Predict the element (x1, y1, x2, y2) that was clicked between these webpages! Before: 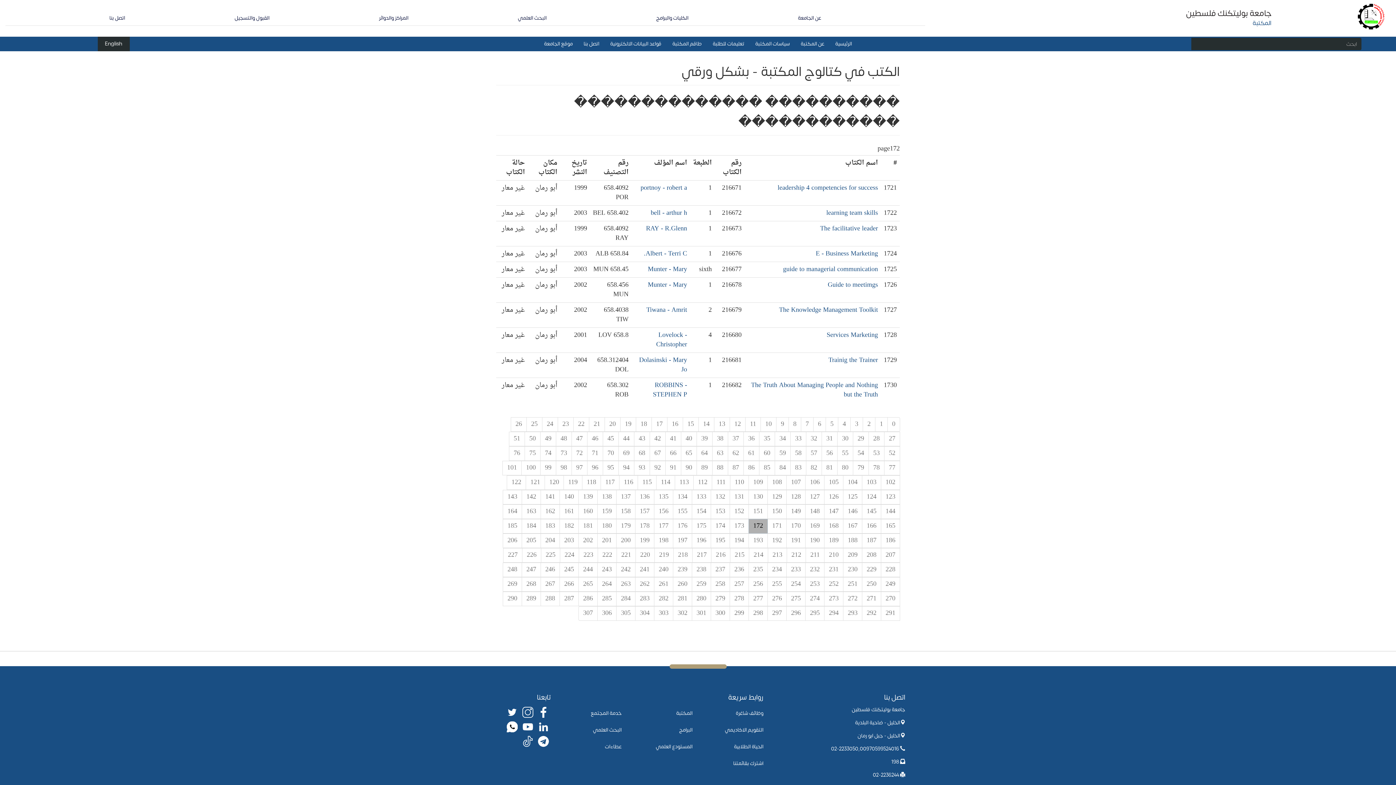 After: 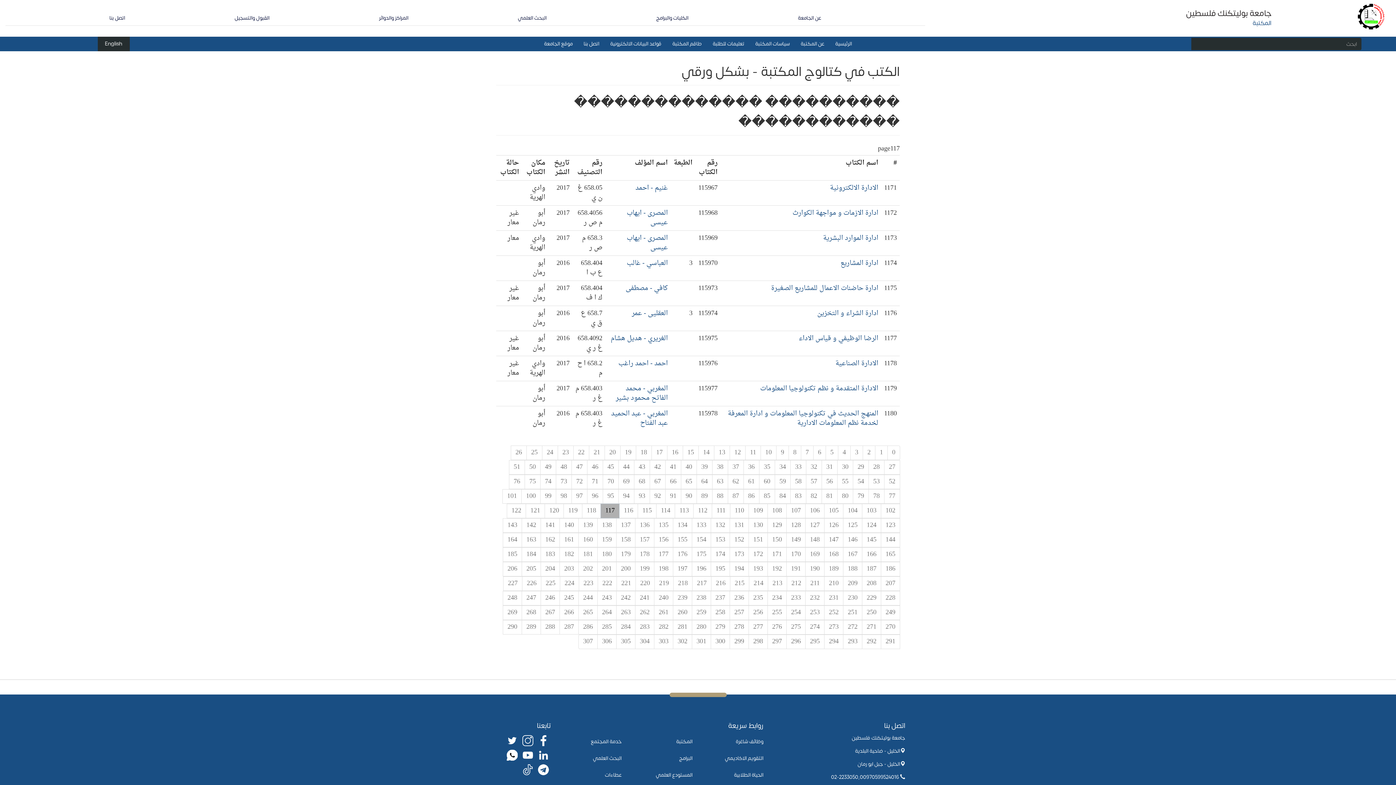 Action: bbox: (600, 475, 619, 490) label: 117